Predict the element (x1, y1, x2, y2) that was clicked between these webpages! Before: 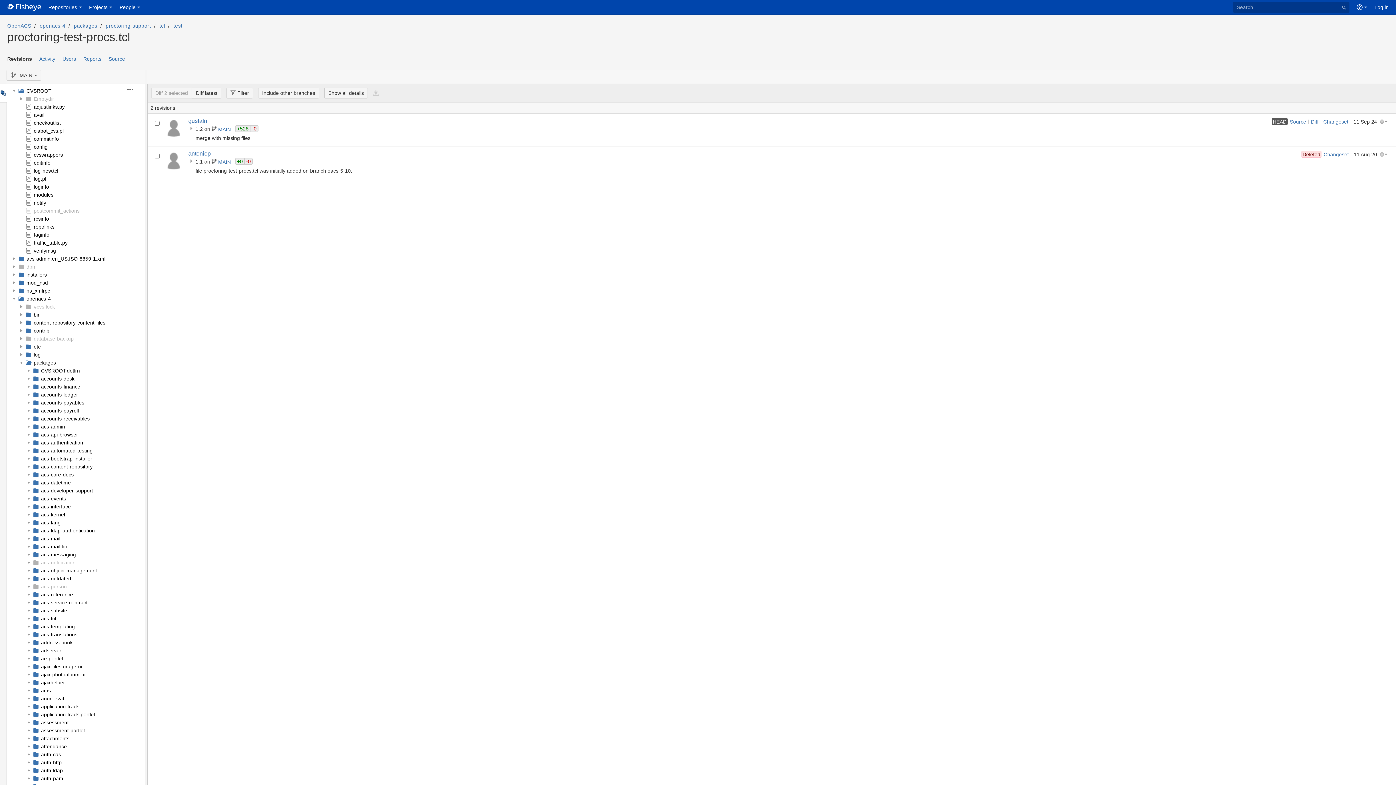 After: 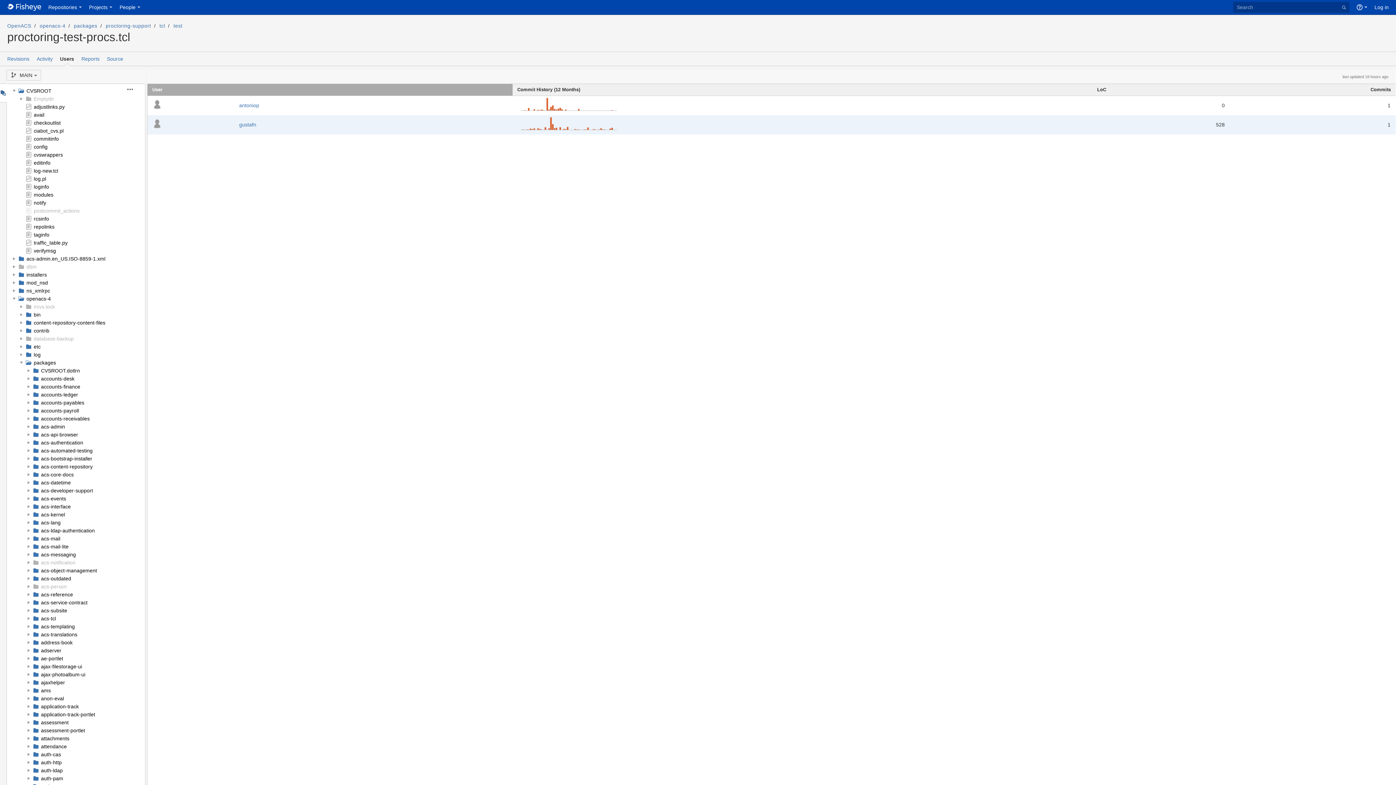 Action: label: Users bbox: (58, 52, 79, 65)